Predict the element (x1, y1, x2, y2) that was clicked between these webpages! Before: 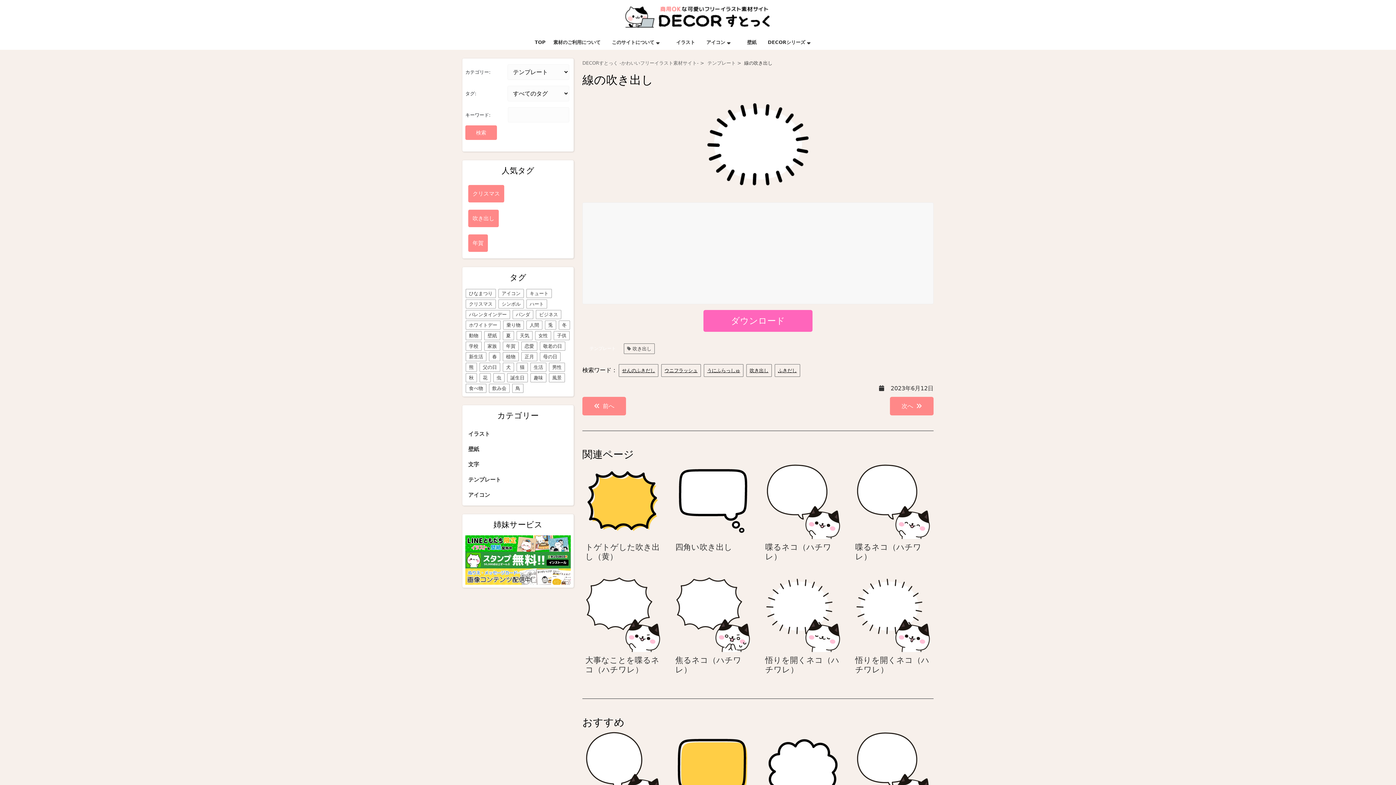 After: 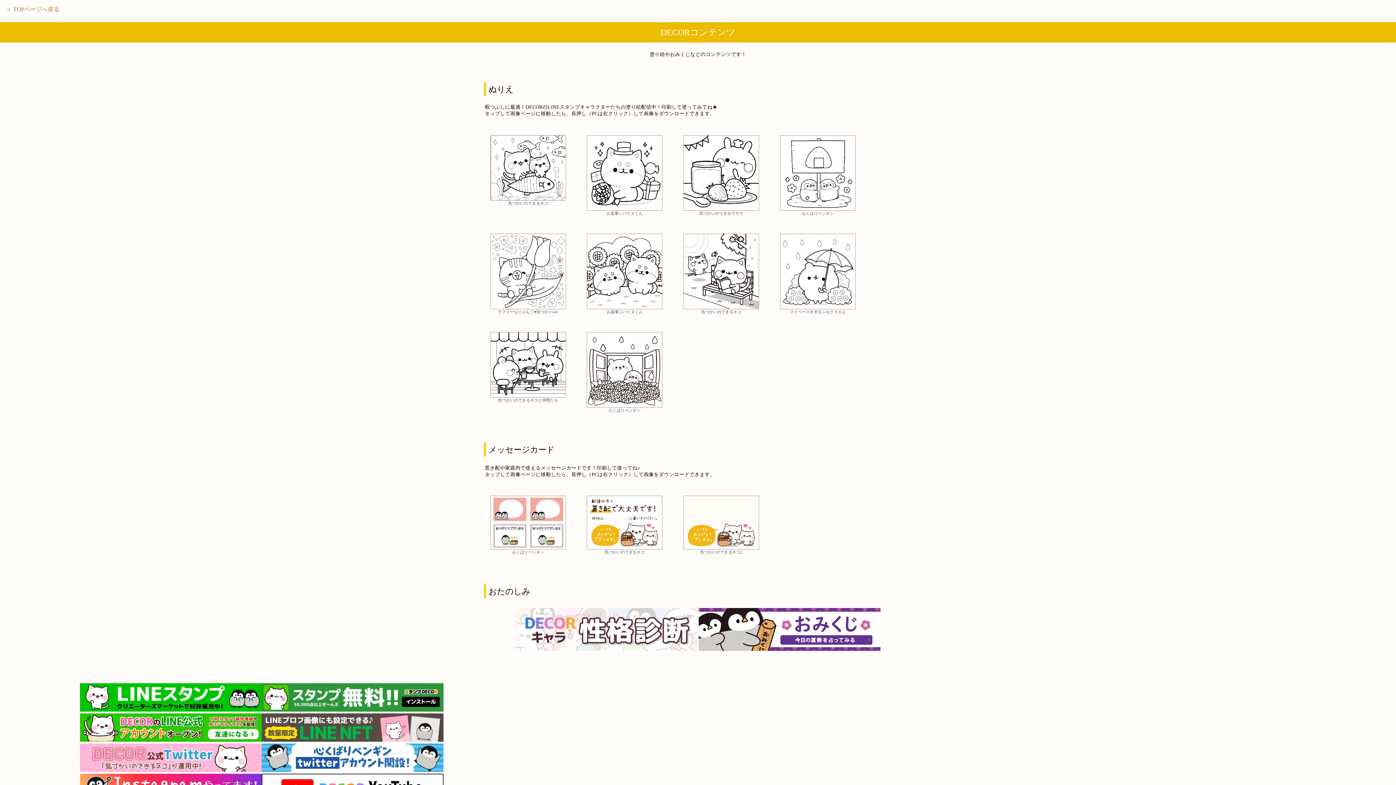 Action: bbox: (465, 568, 570, 585)